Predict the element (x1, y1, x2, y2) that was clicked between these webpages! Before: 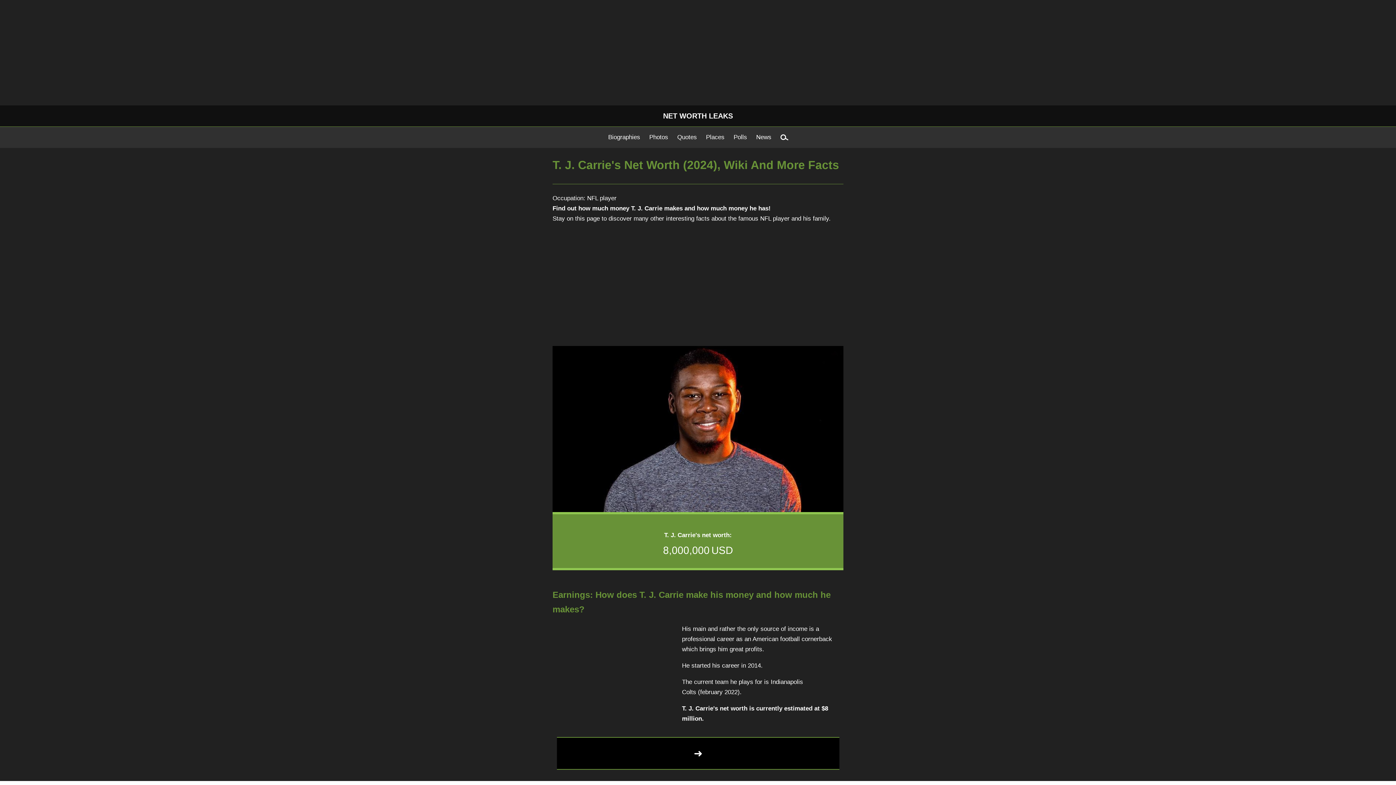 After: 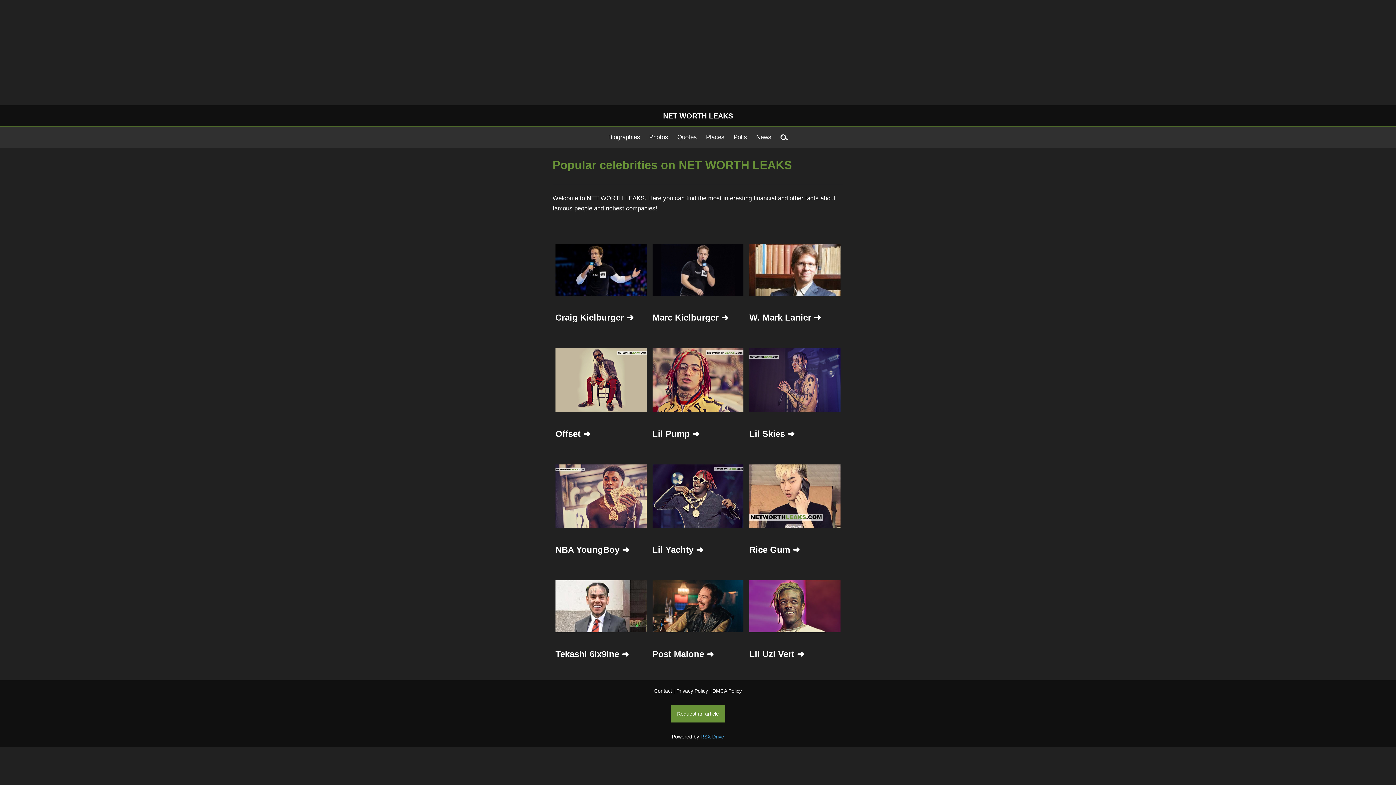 Action: label: NET WORTH LEAKS bbox: (0, 105, 1396, 126)